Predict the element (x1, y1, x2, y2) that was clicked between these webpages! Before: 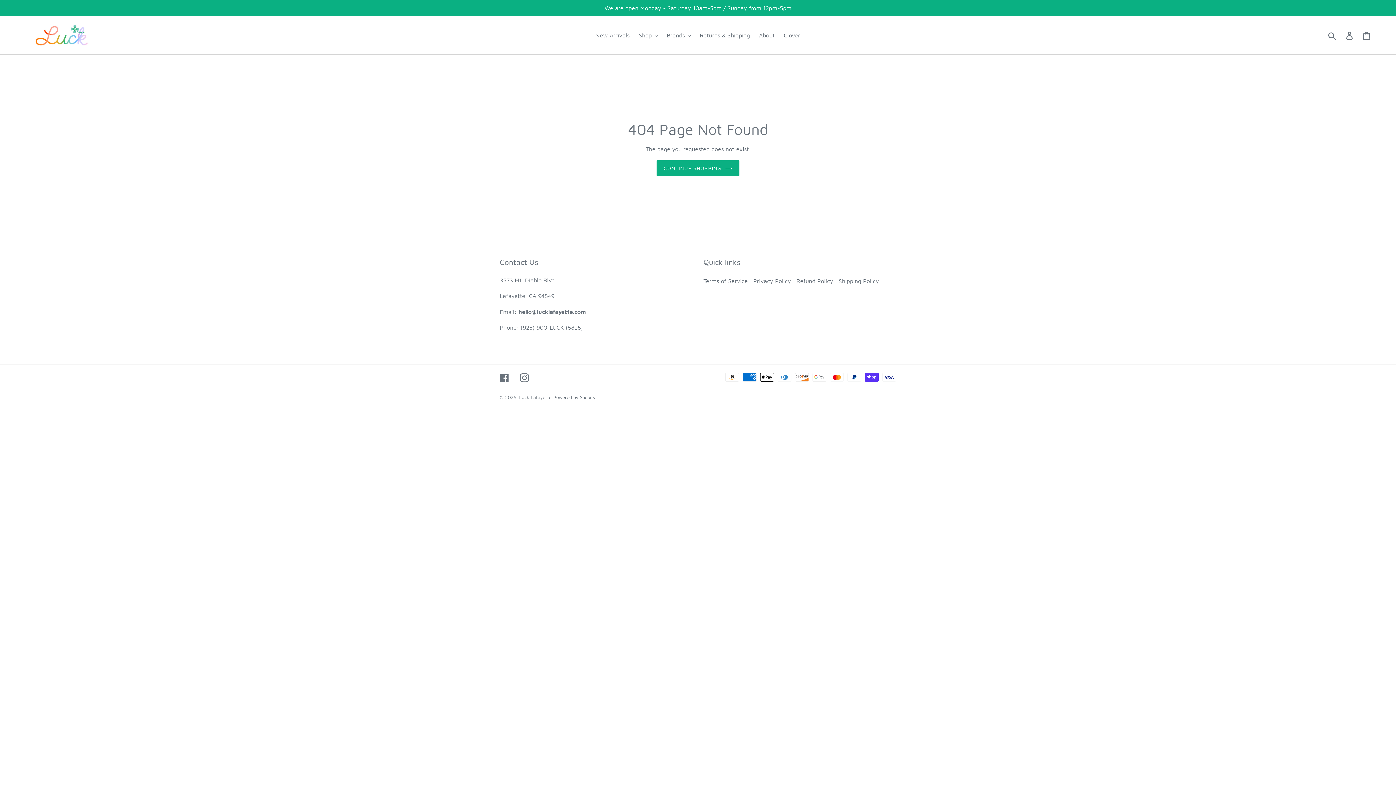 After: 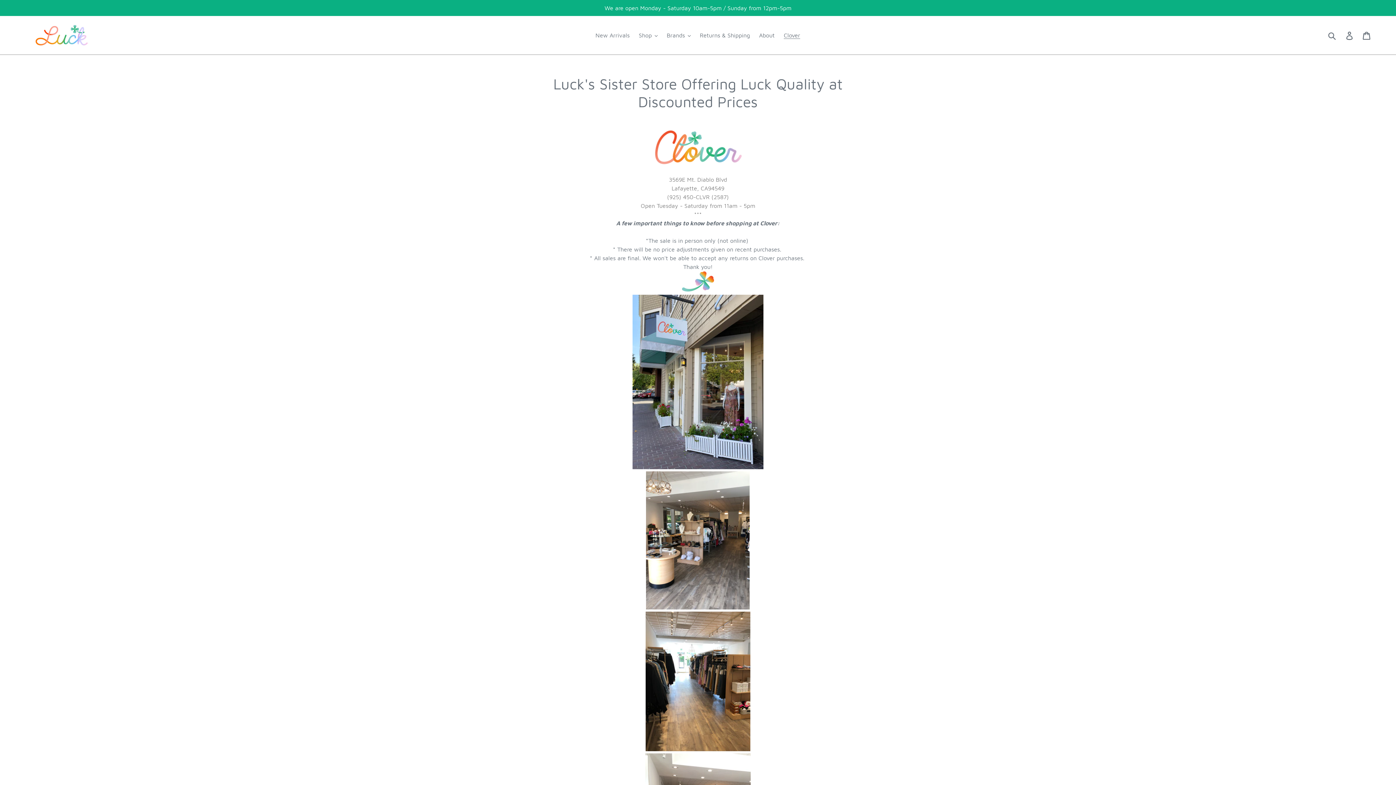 Action: label: Clover bbox: (780, 29, 804, 40)